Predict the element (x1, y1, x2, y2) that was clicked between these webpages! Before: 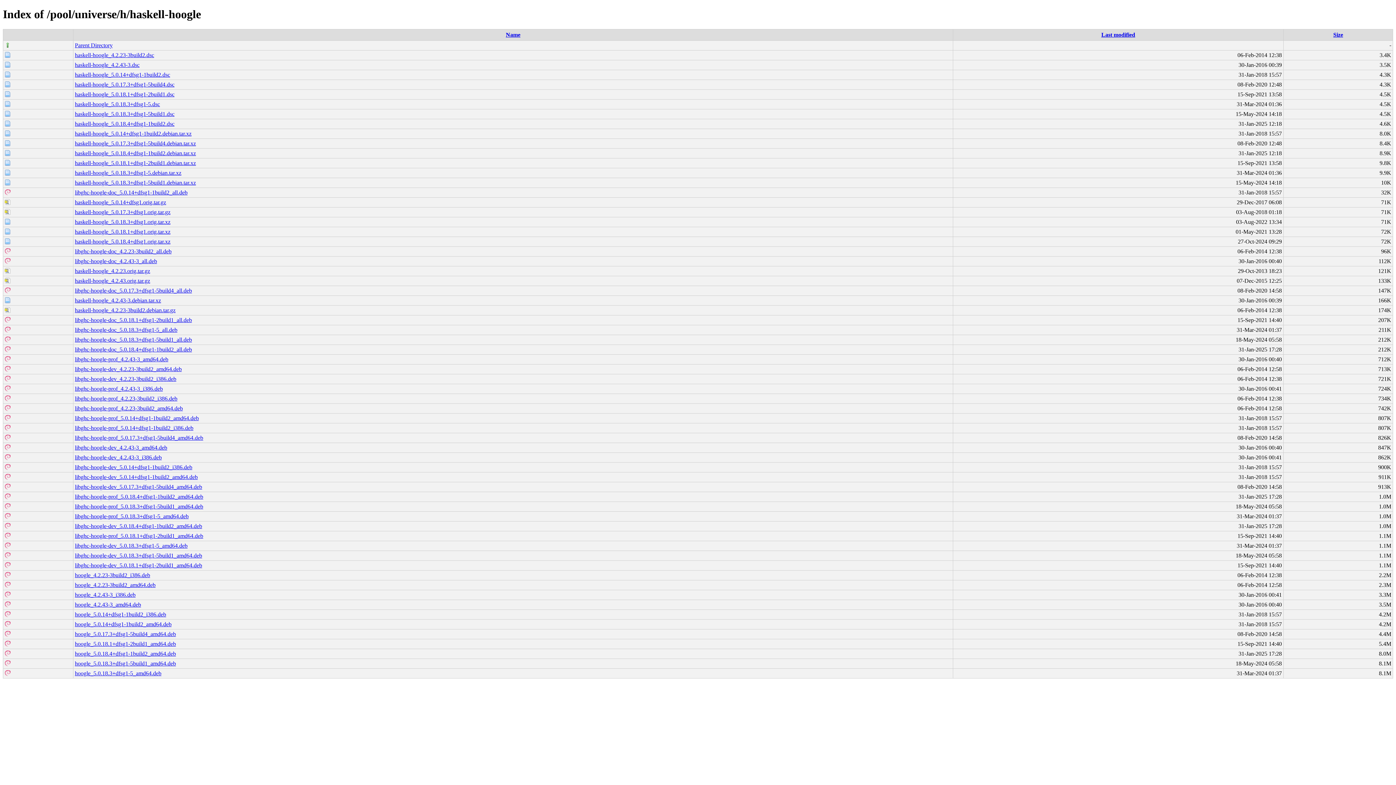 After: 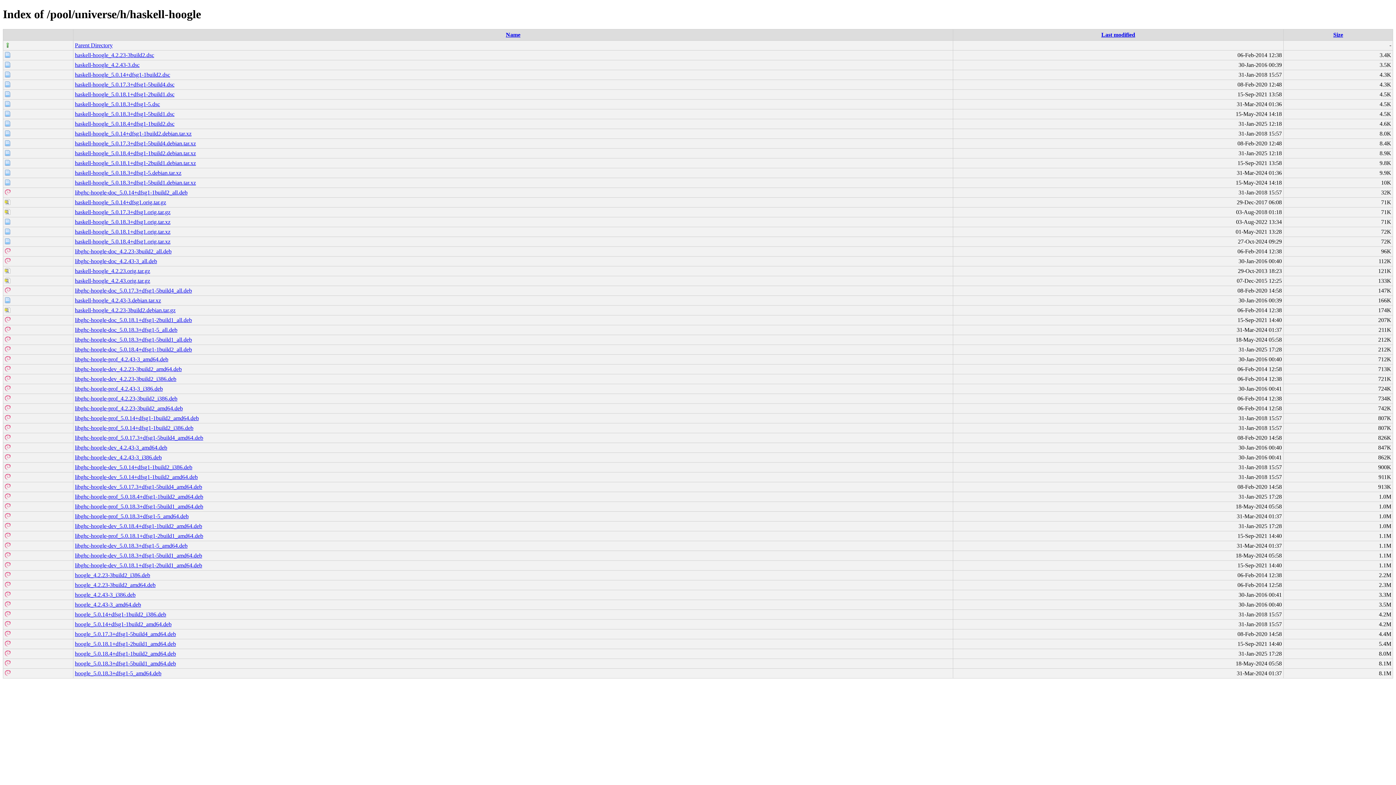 Action: bbox: (74, 267, 150, 274) label: haskell-hoogle_4.2.23.orig.tar.gz